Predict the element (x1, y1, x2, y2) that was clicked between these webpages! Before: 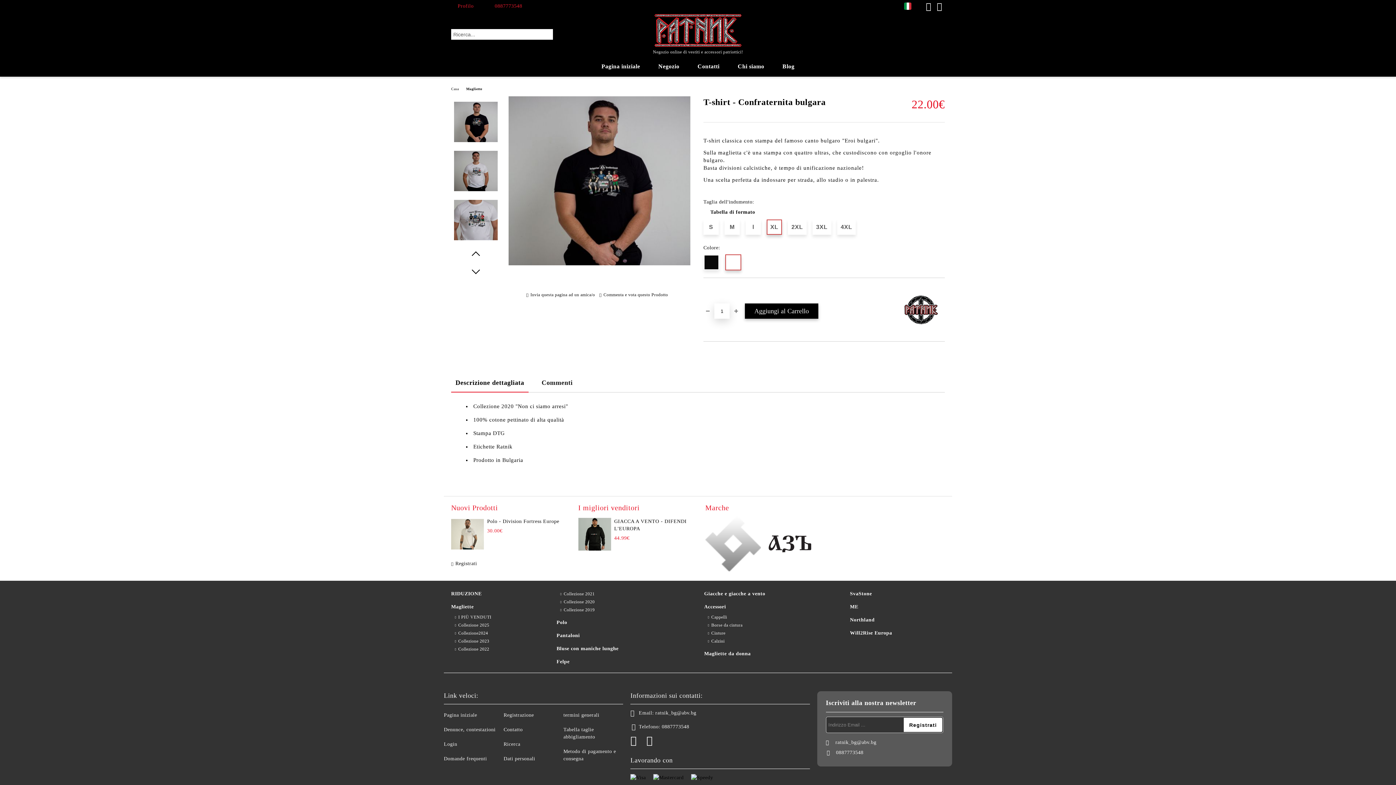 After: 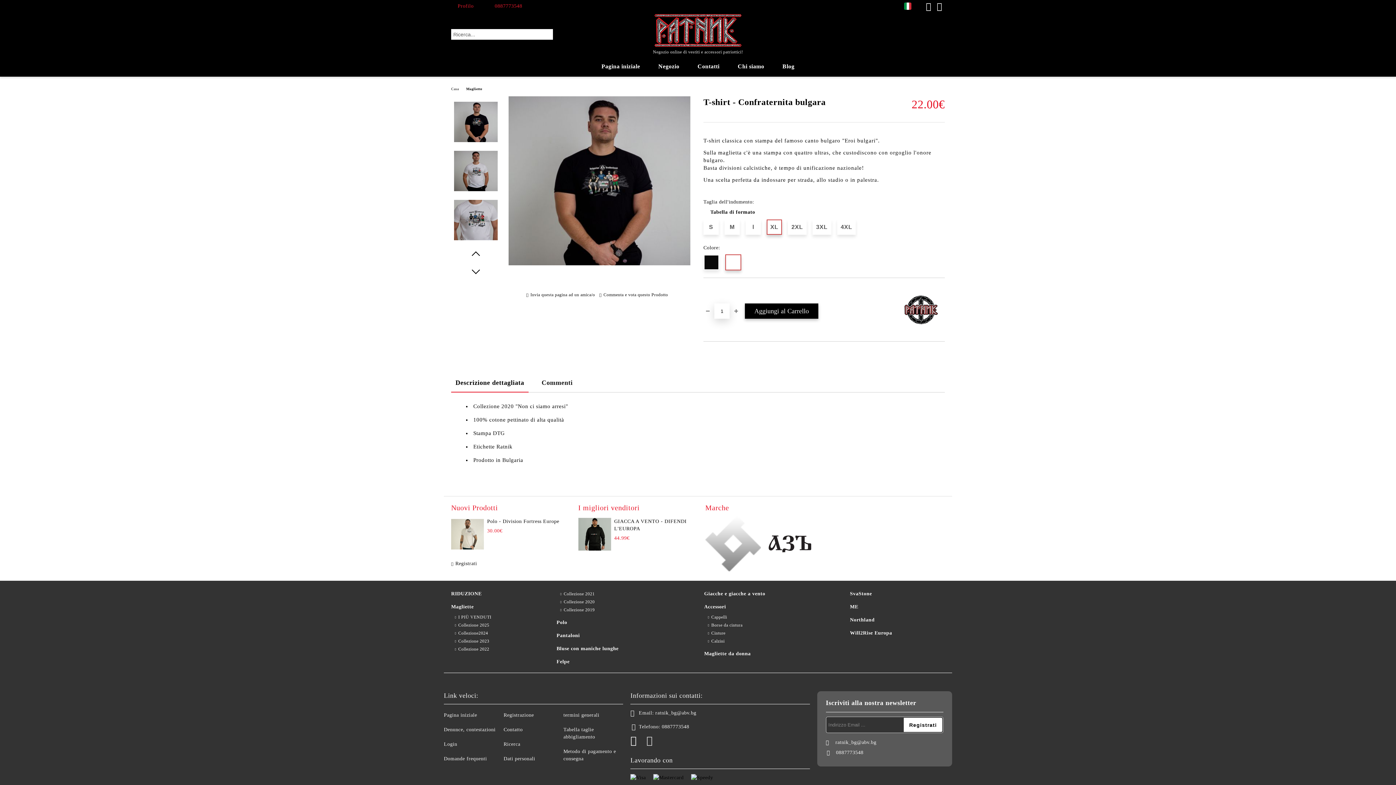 Action: label:   bbox: (646, 736, 658, 747)